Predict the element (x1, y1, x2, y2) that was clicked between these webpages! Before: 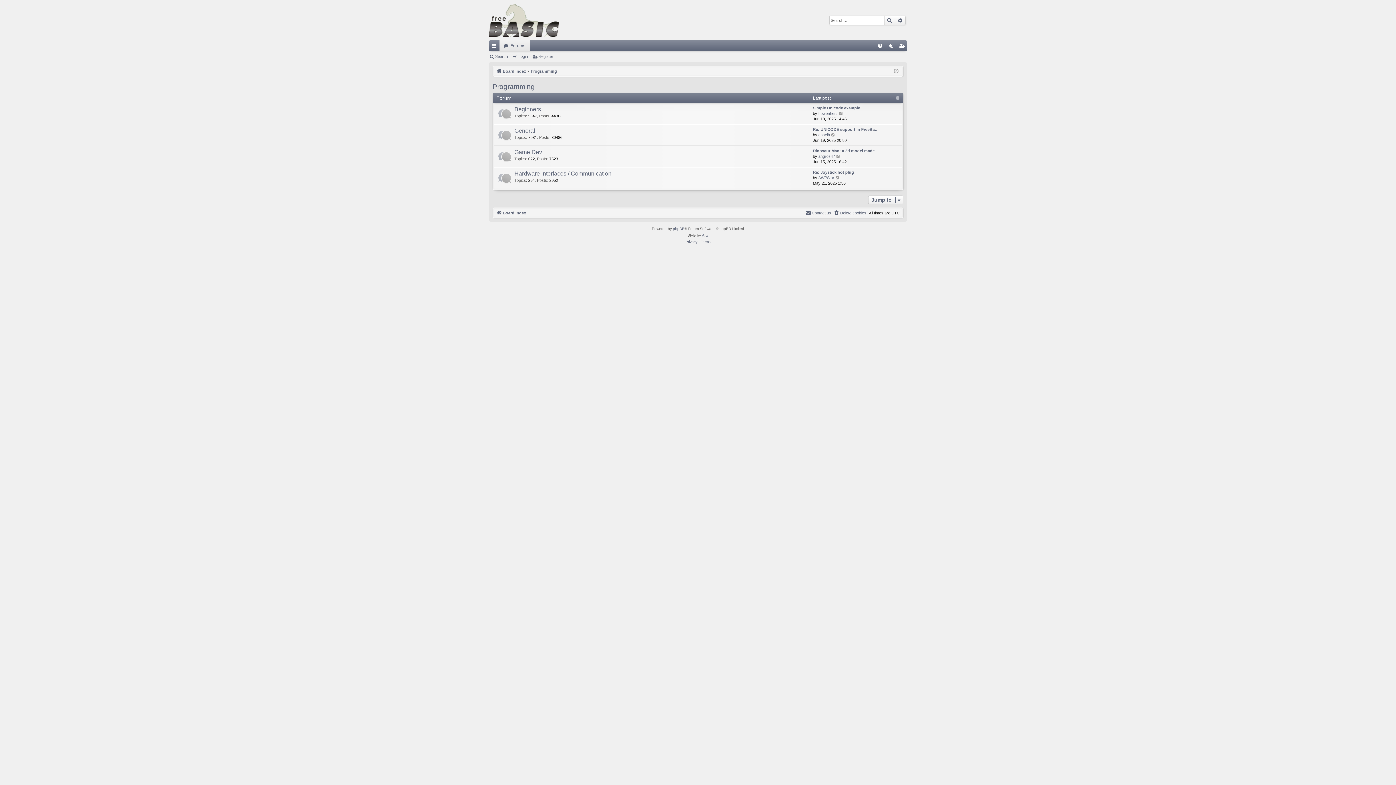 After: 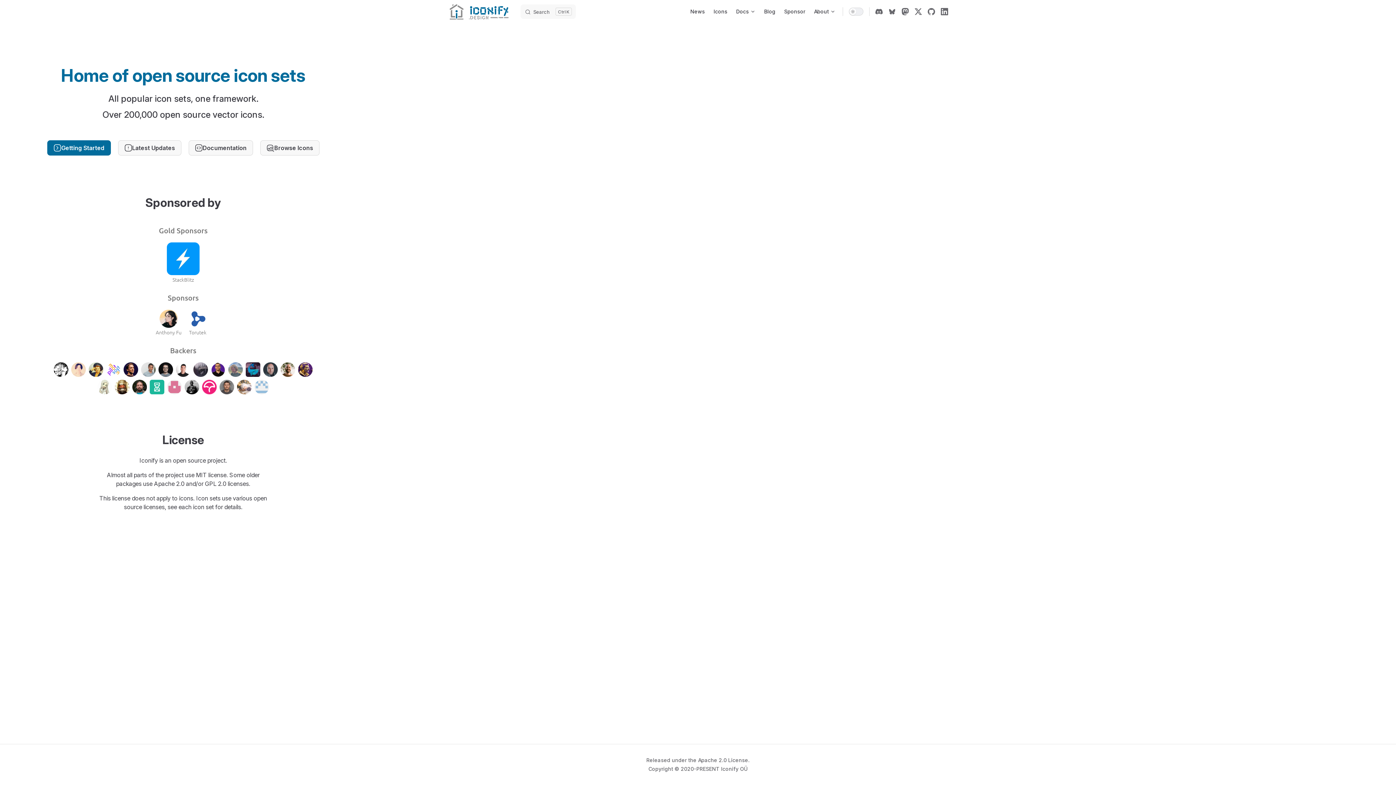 Action: bbox: (702, 232, 708, 238) label: Arty